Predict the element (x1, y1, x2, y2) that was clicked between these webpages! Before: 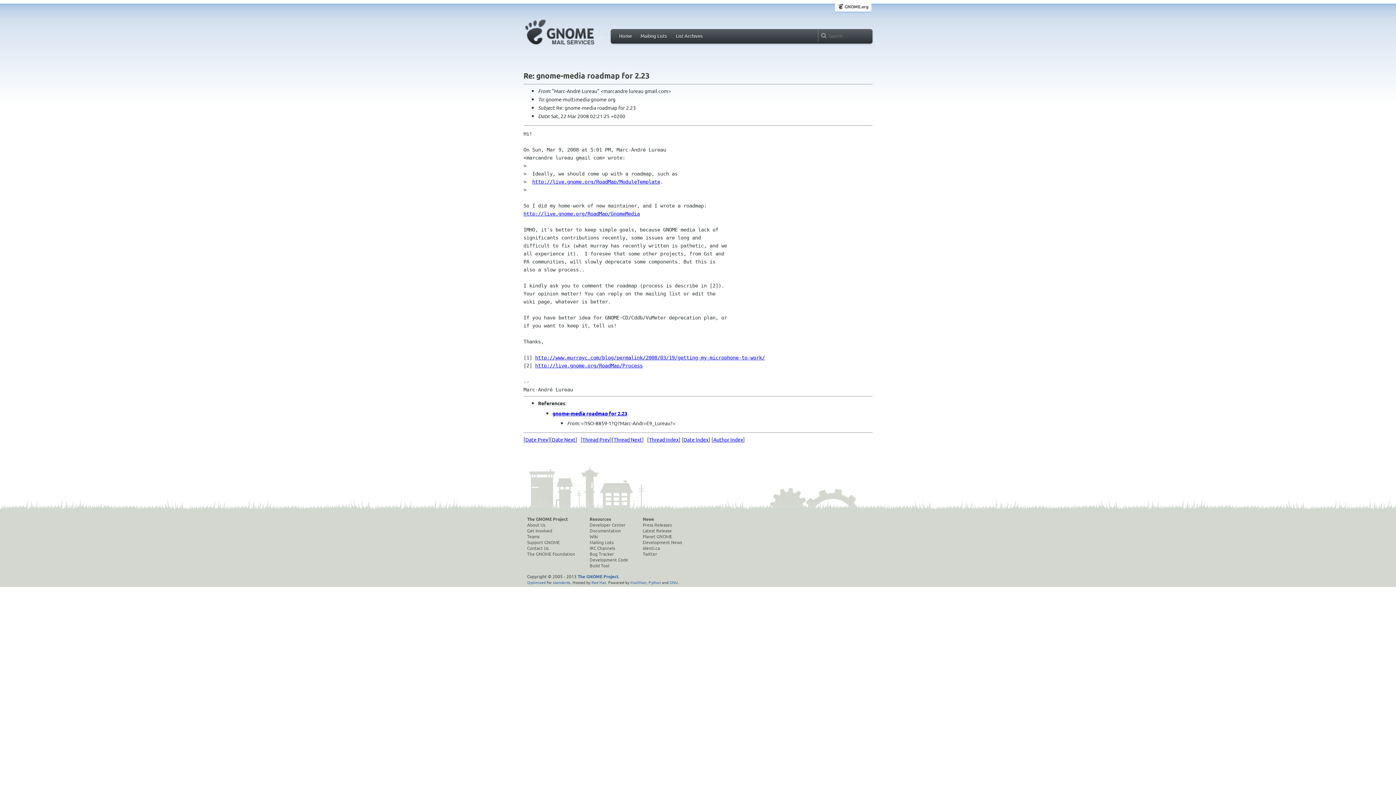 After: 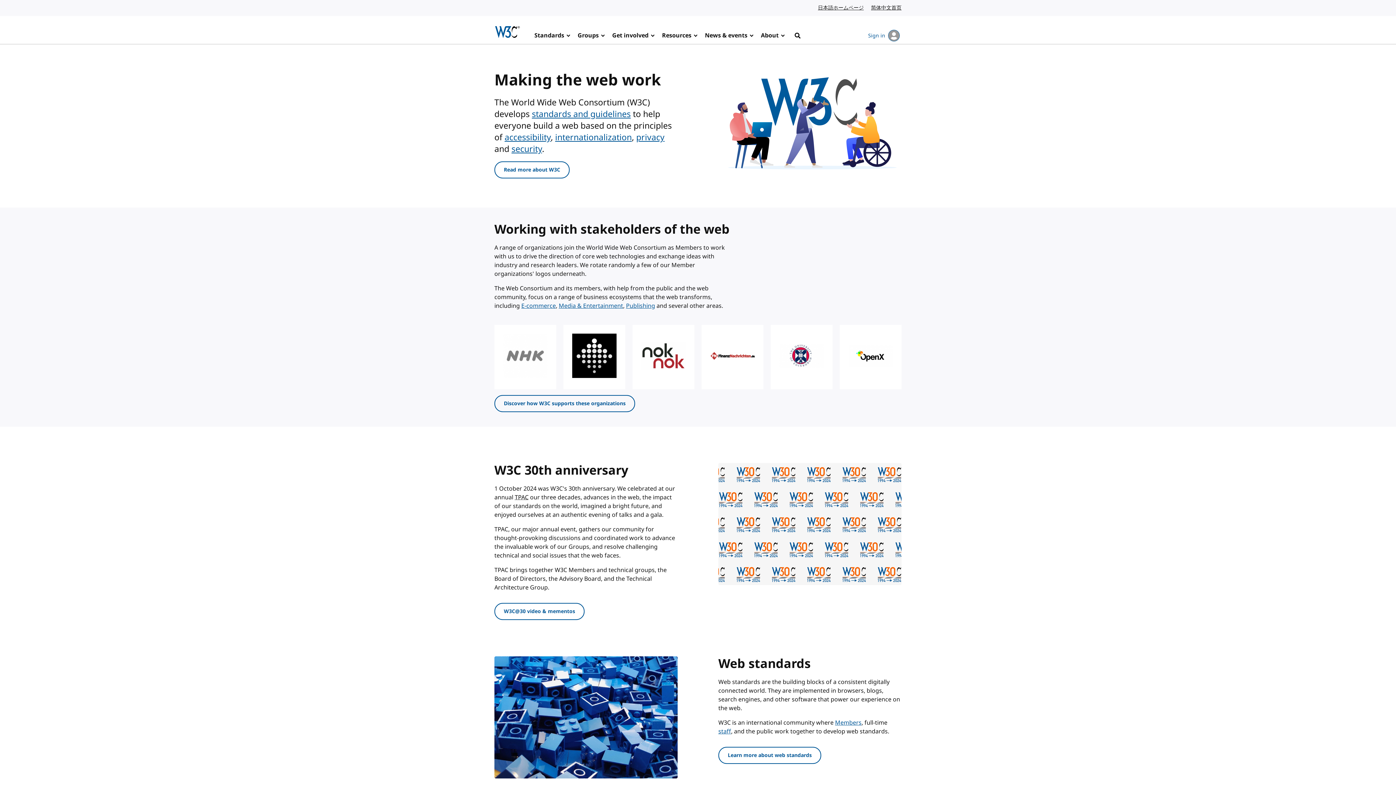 Action: bbox: (553, 579, 570, 585) label: standards